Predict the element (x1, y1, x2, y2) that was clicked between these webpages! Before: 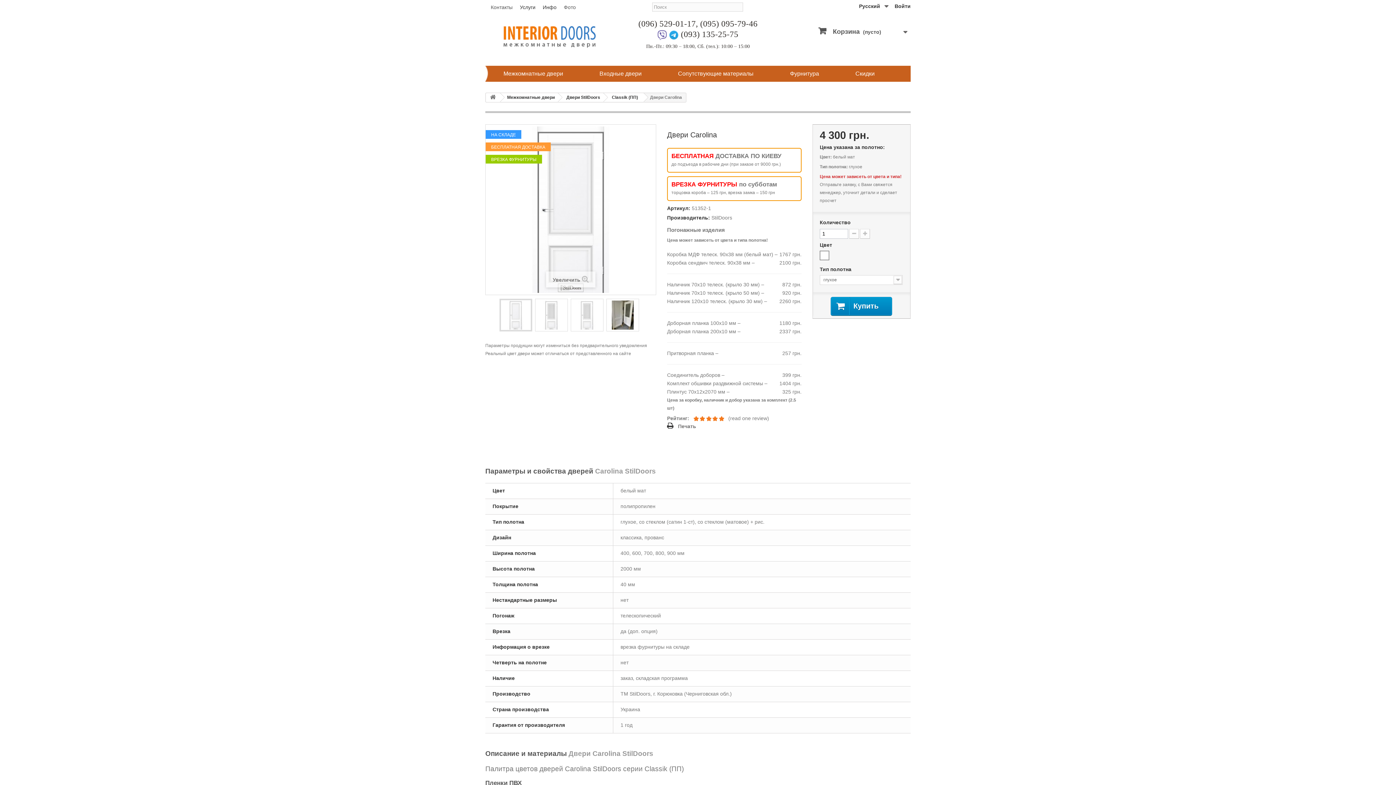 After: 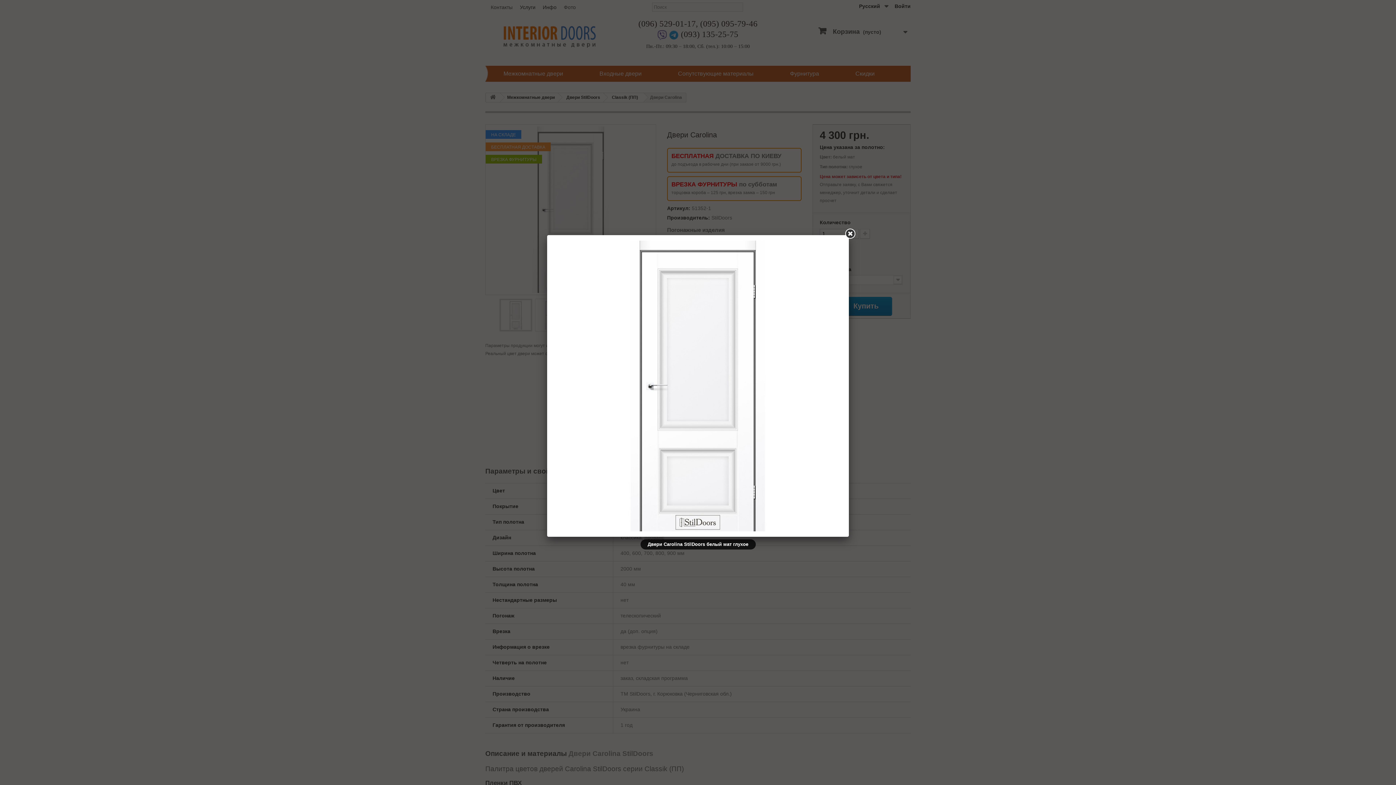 Action: bbox: (500, 299, 532, 331)